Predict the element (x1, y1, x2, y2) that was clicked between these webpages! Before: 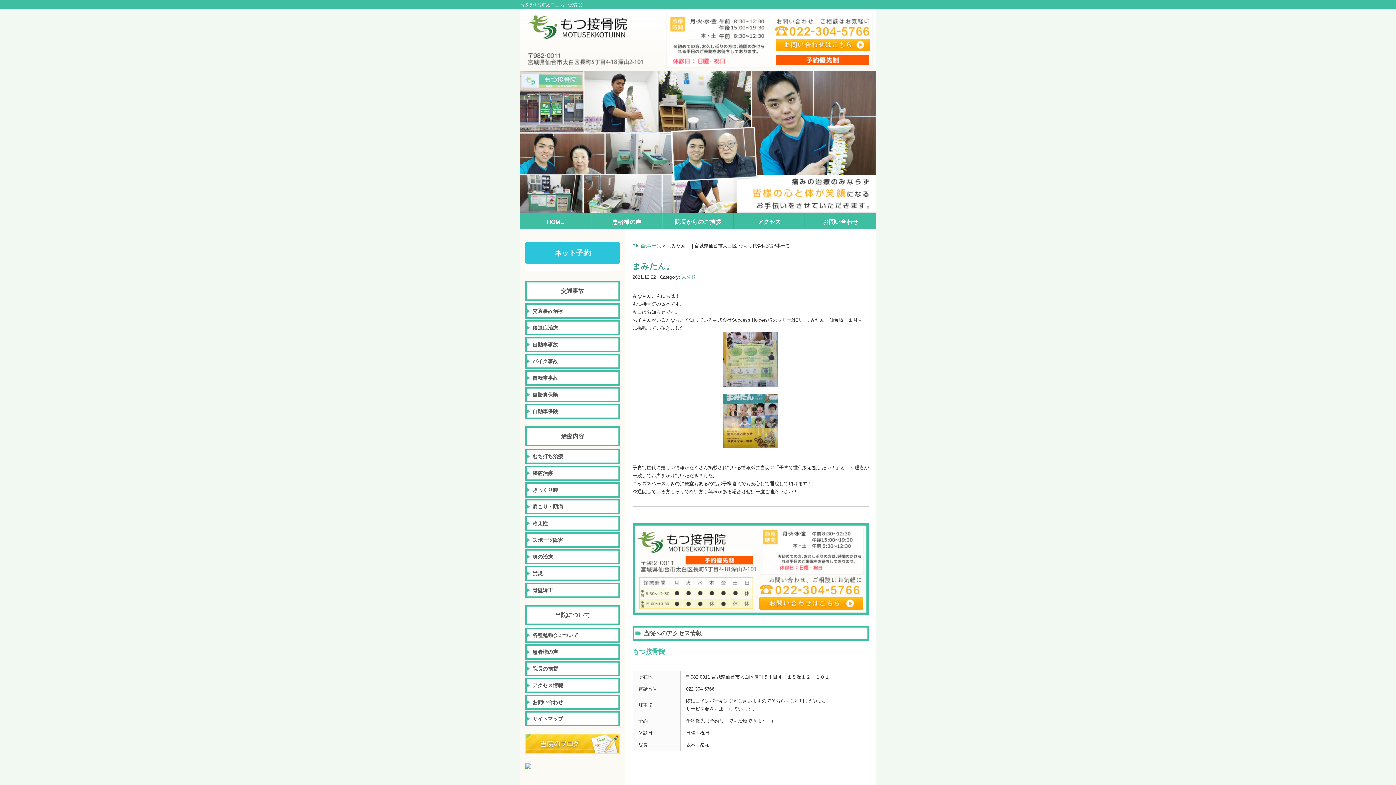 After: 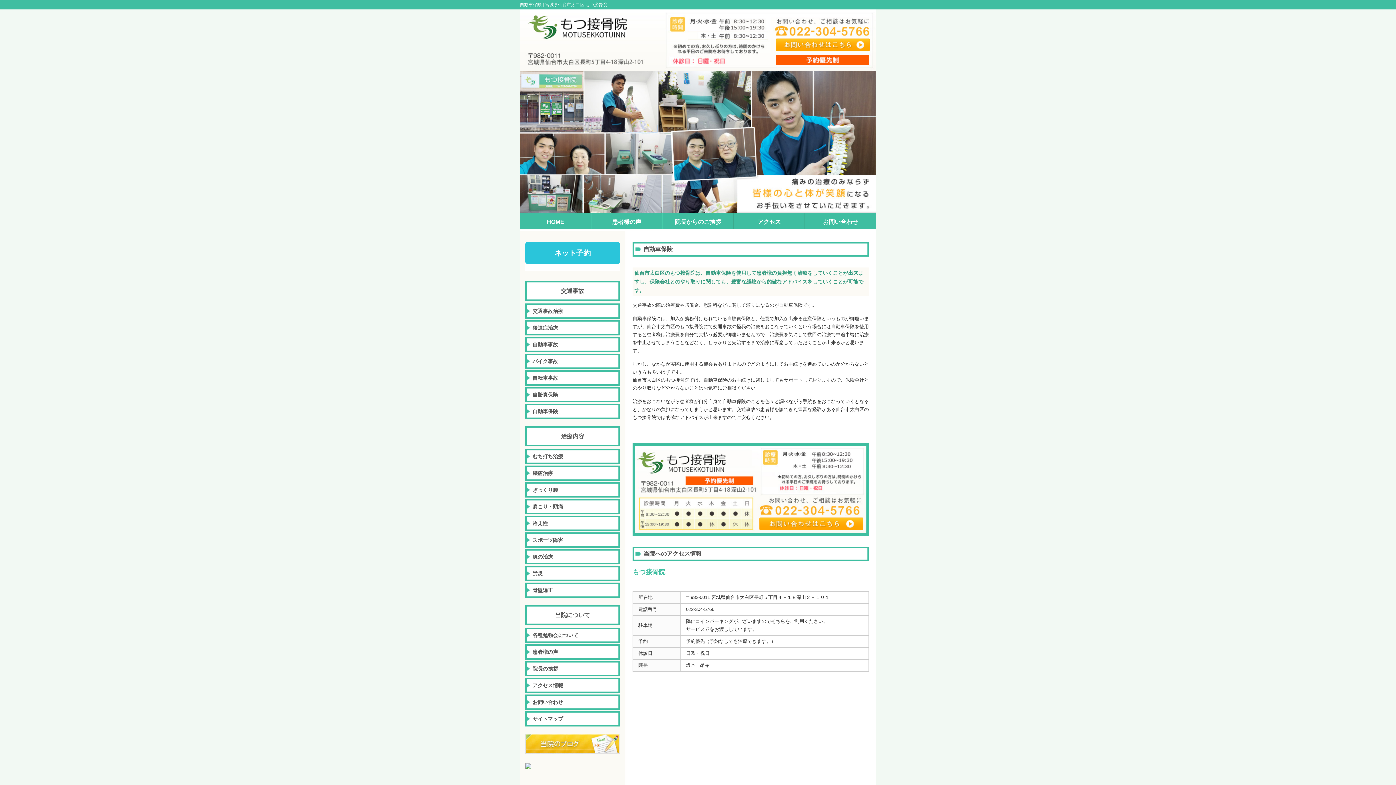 Action: bbox: (525, 404, 620, 419) label: 自動車保険